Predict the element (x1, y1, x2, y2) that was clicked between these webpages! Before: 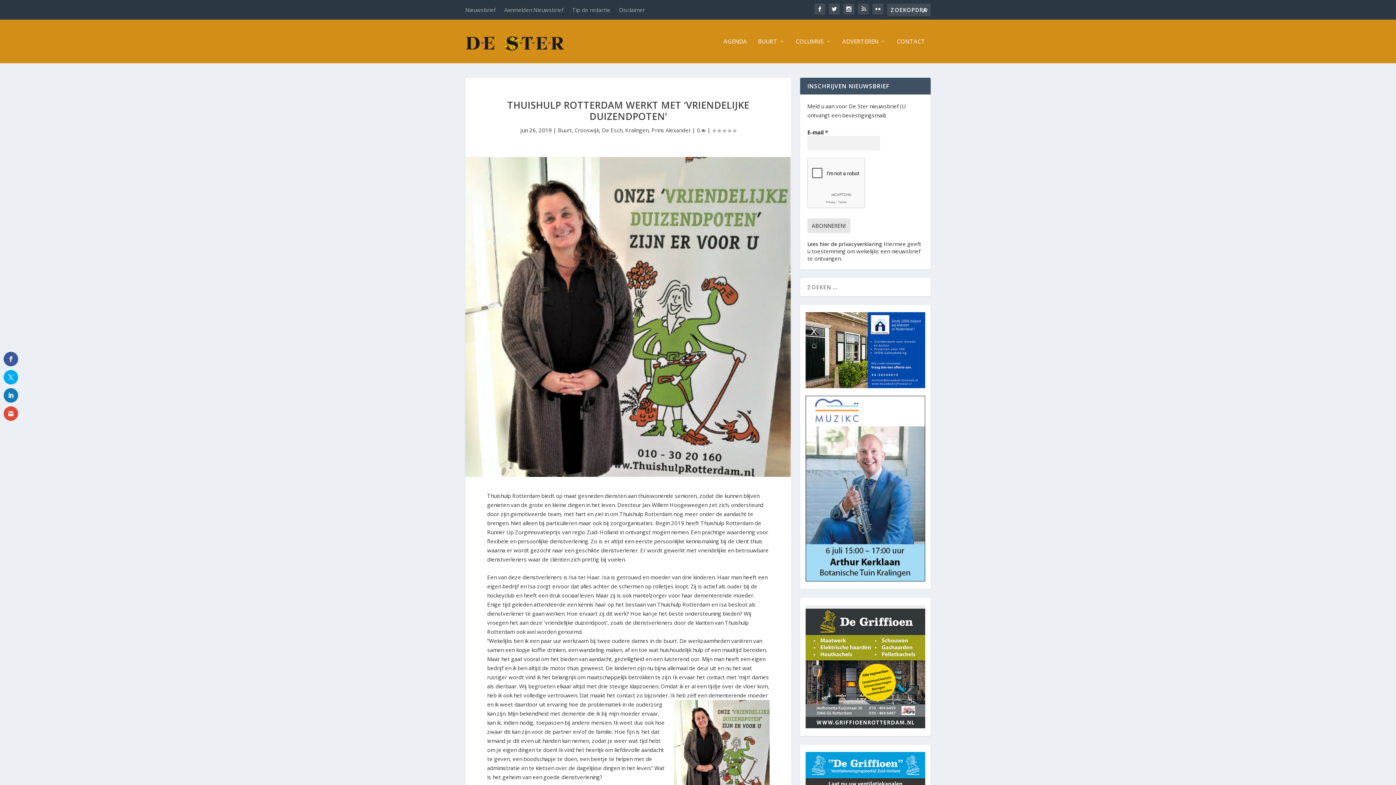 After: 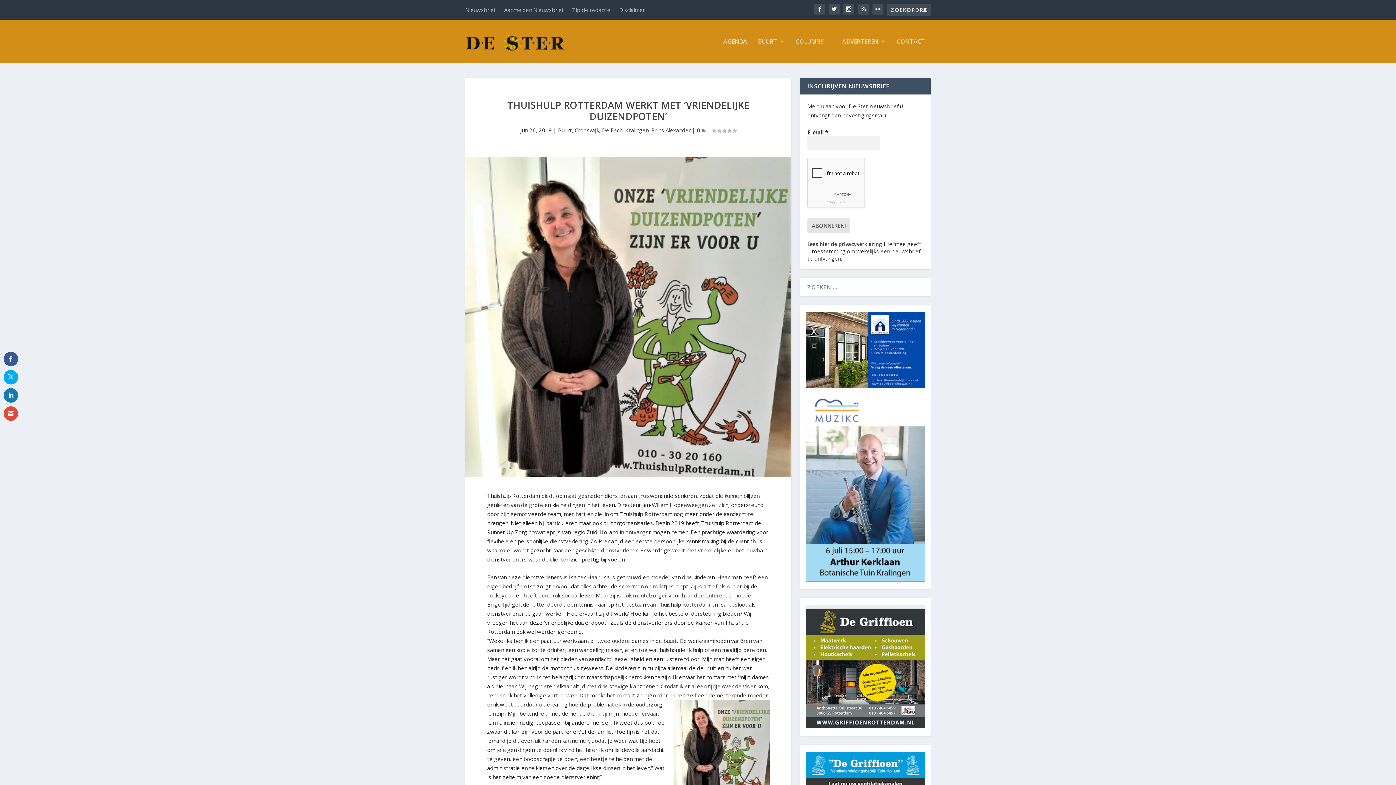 Action: bbox: (805, 605, 925, 730)